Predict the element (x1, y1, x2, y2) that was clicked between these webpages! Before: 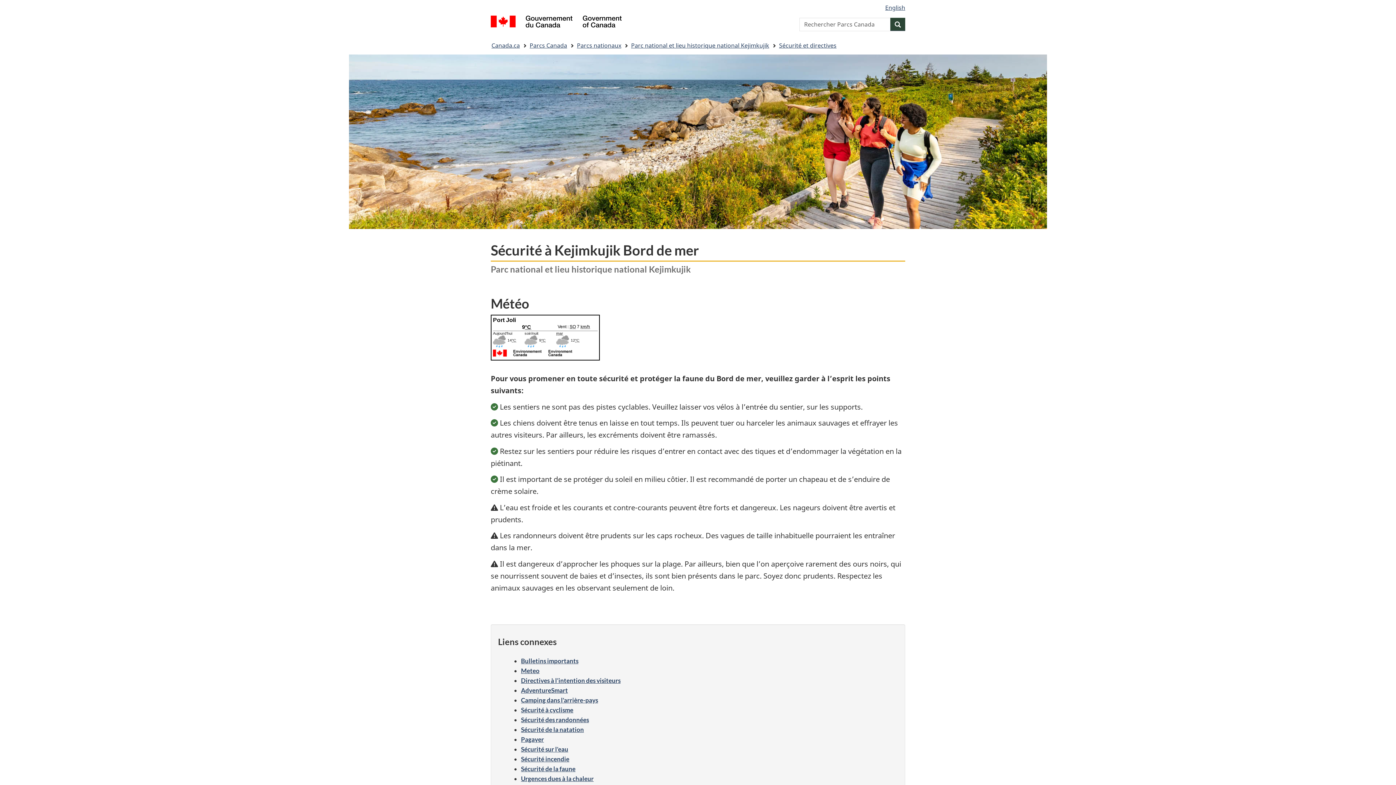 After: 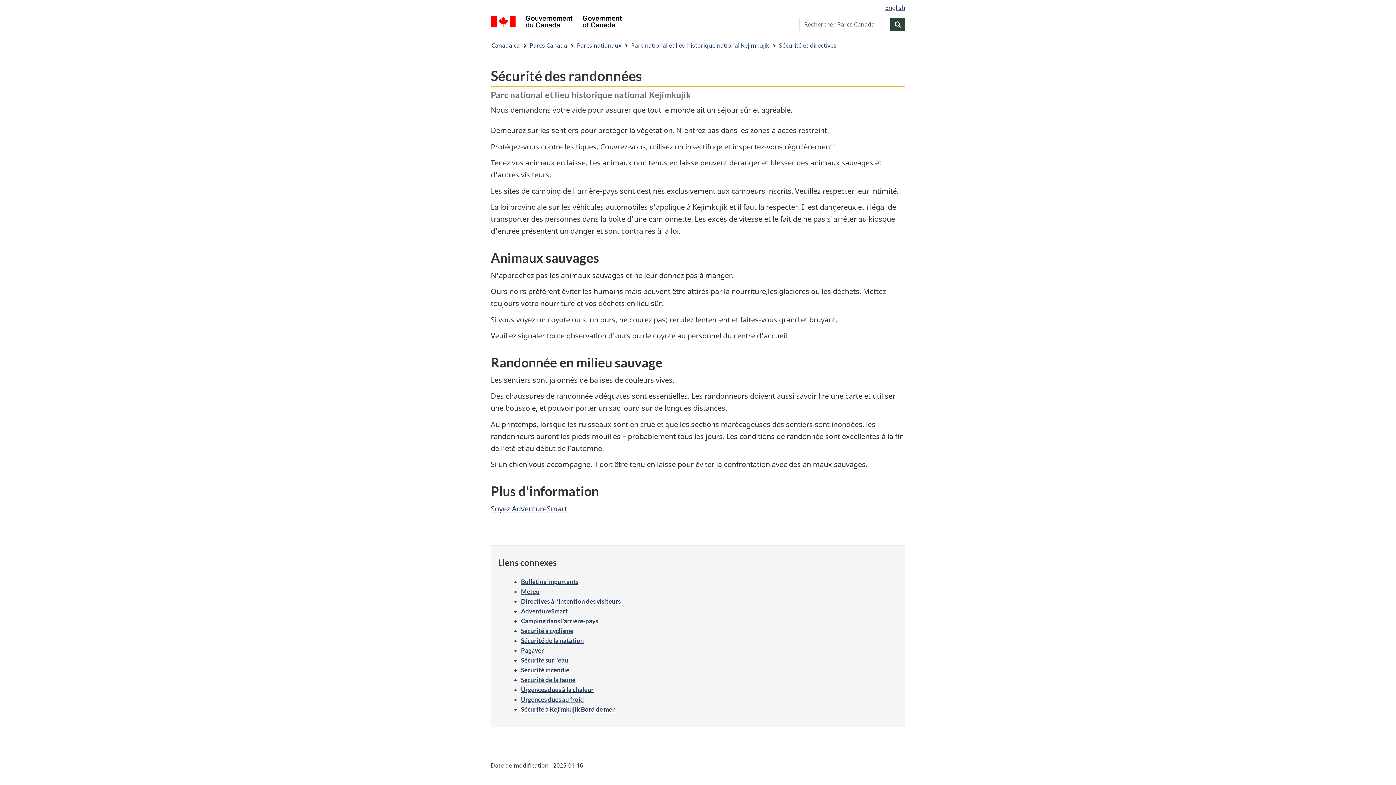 Action: label: Sécurité des randonnées bbox: (521, 716, 589, 723)